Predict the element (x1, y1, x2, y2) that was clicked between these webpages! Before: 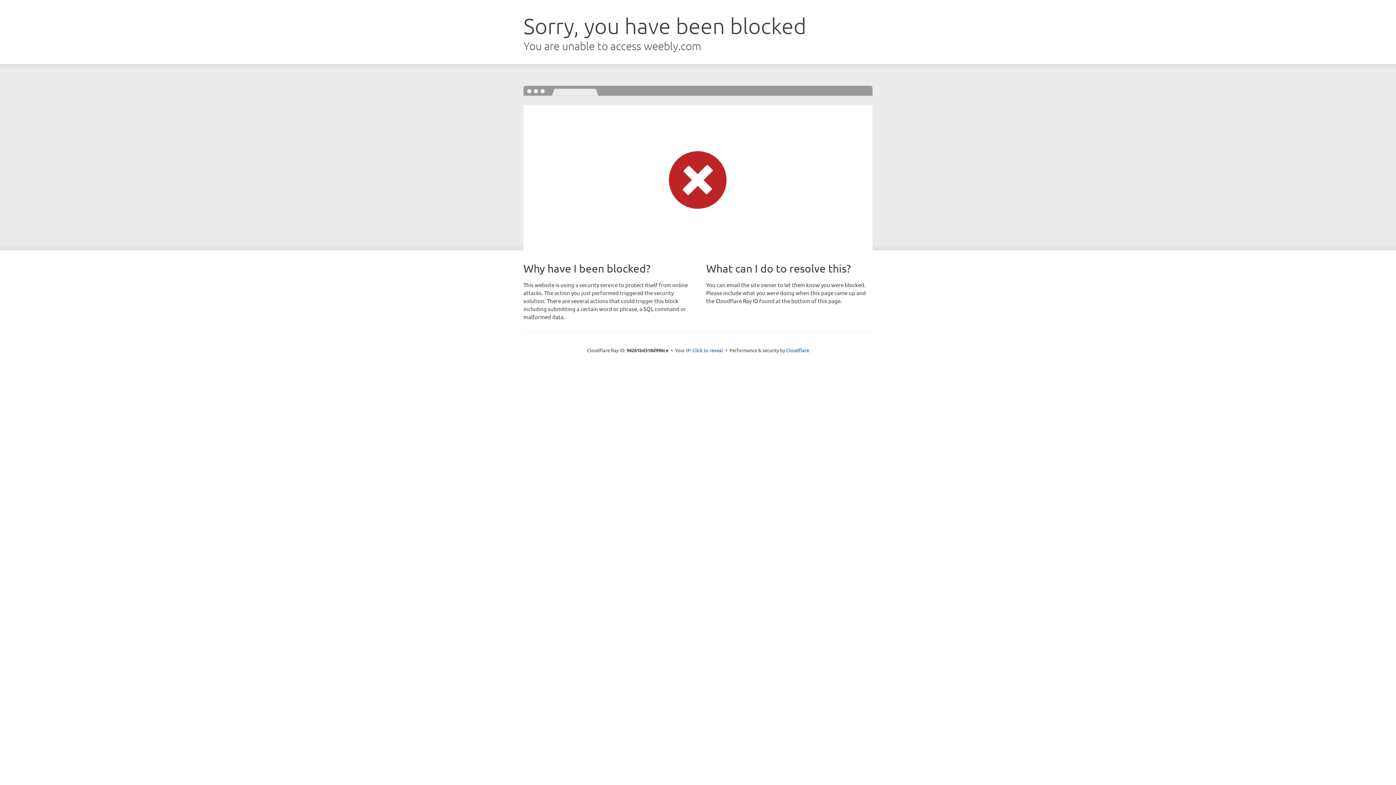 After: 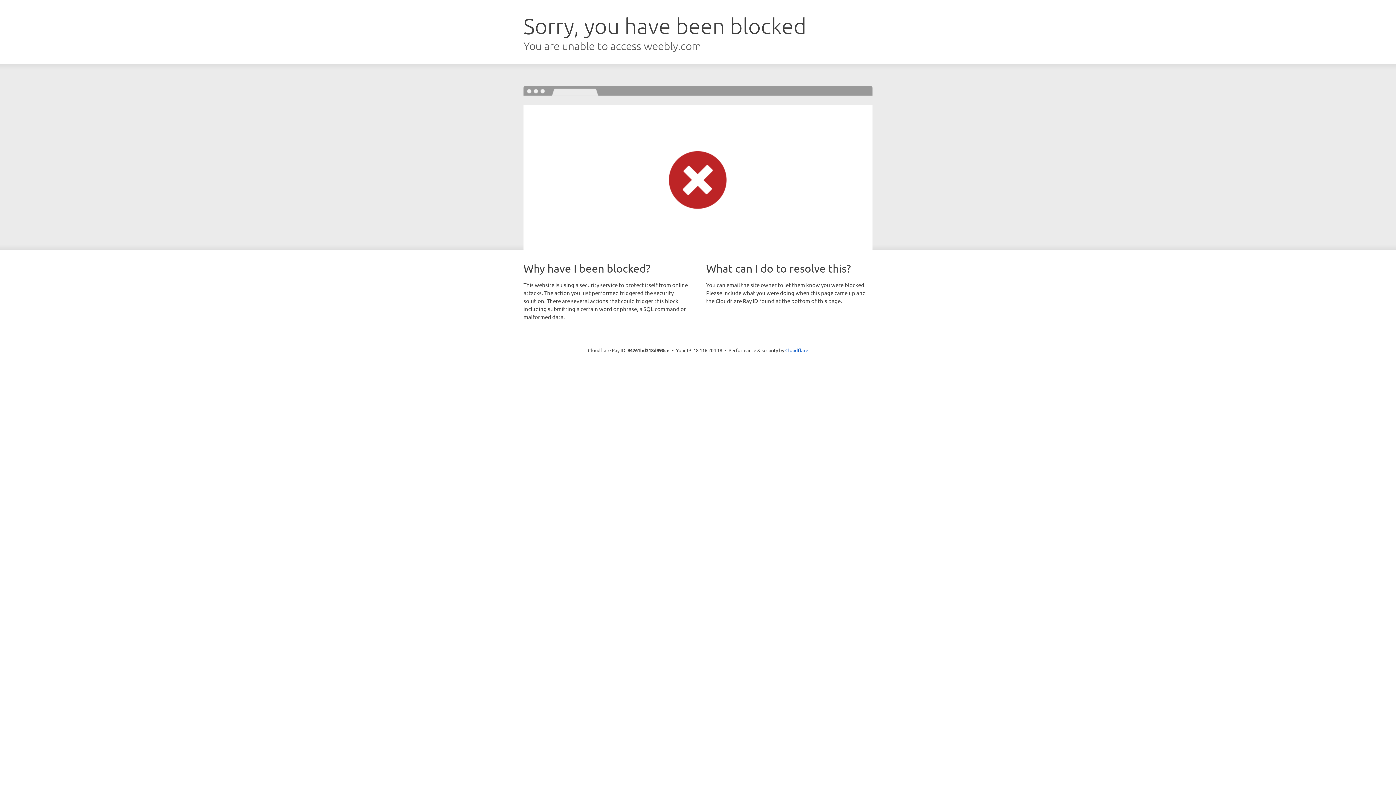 Action: bbox: (692, 346, 723, 353) label: Click to reveal